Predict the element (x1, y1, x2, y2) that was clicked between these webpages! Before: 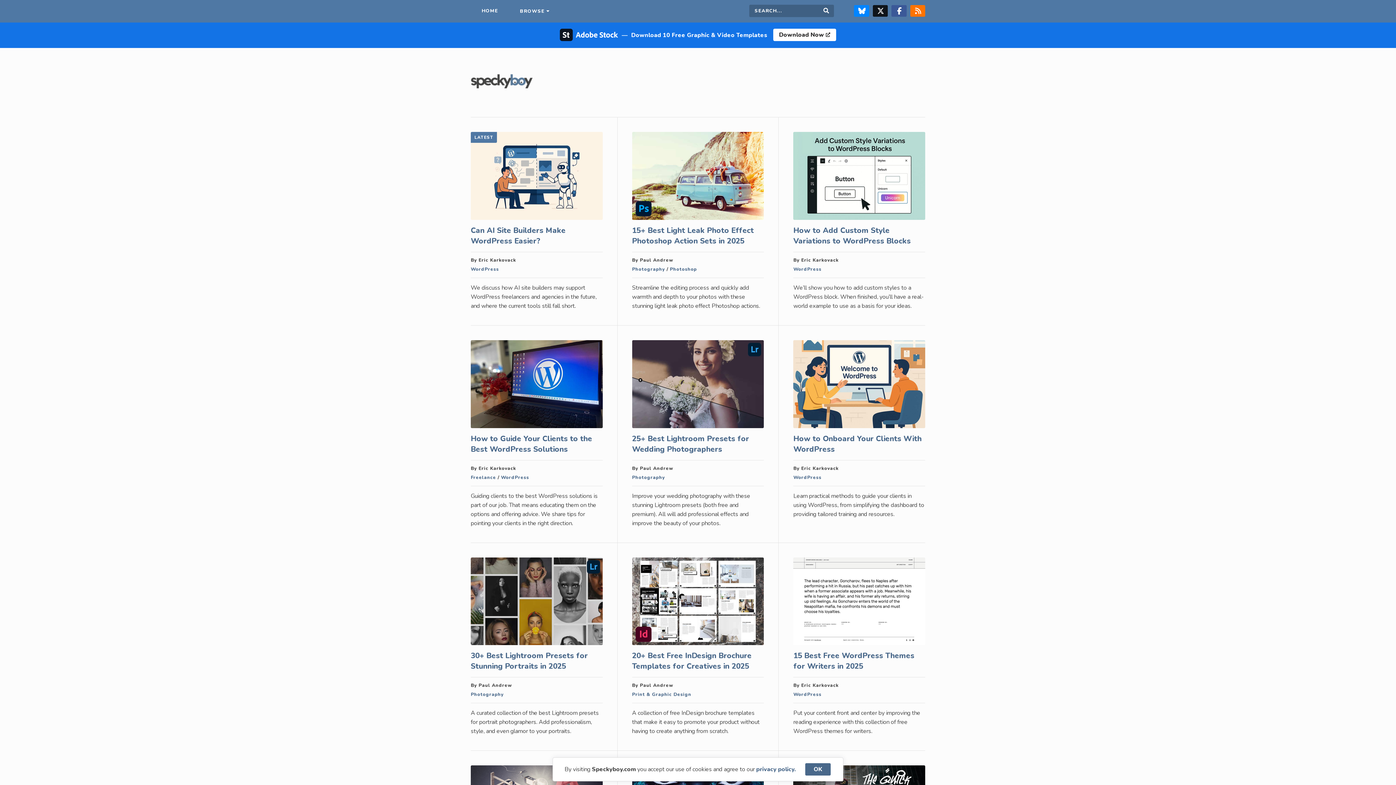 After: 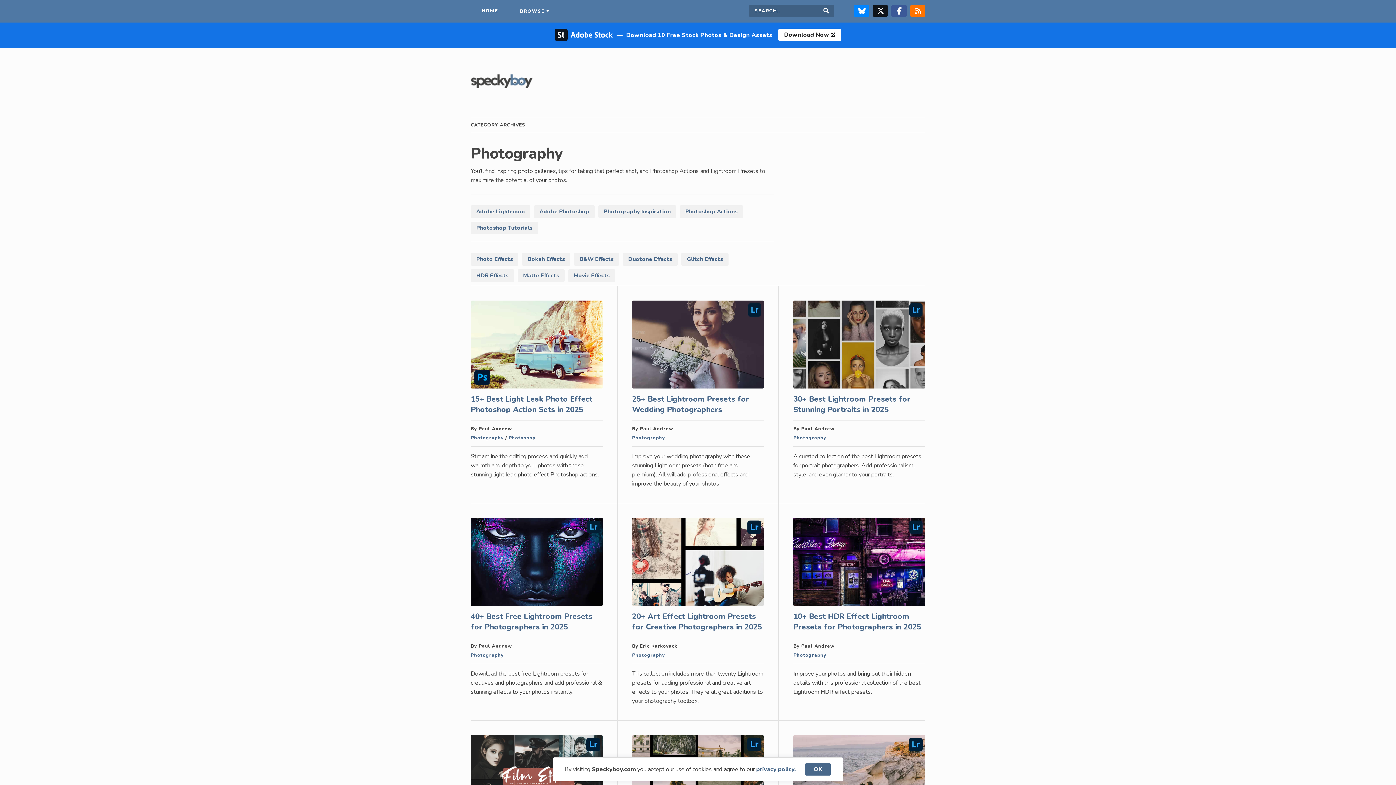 Action: bbox: (632, 474, 665, 480) label: Photography